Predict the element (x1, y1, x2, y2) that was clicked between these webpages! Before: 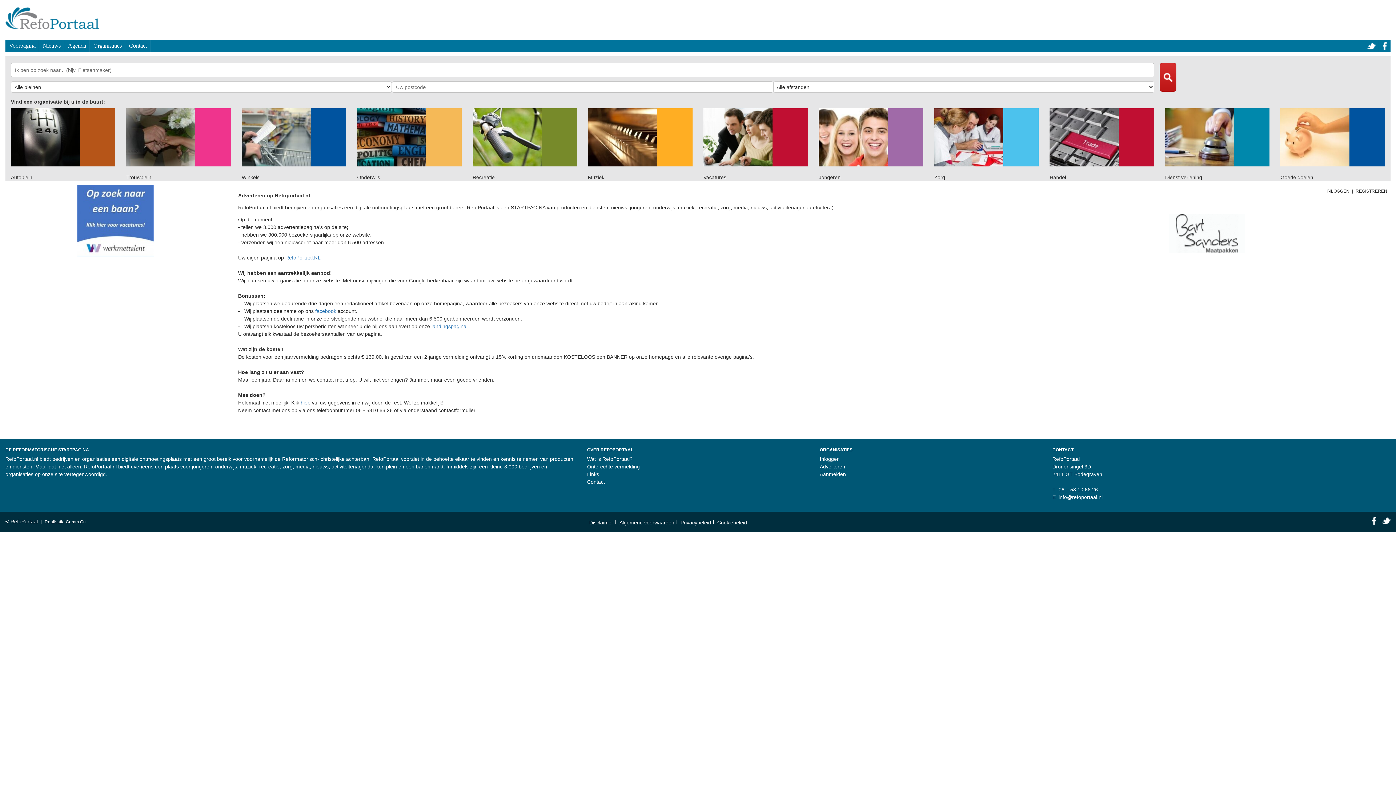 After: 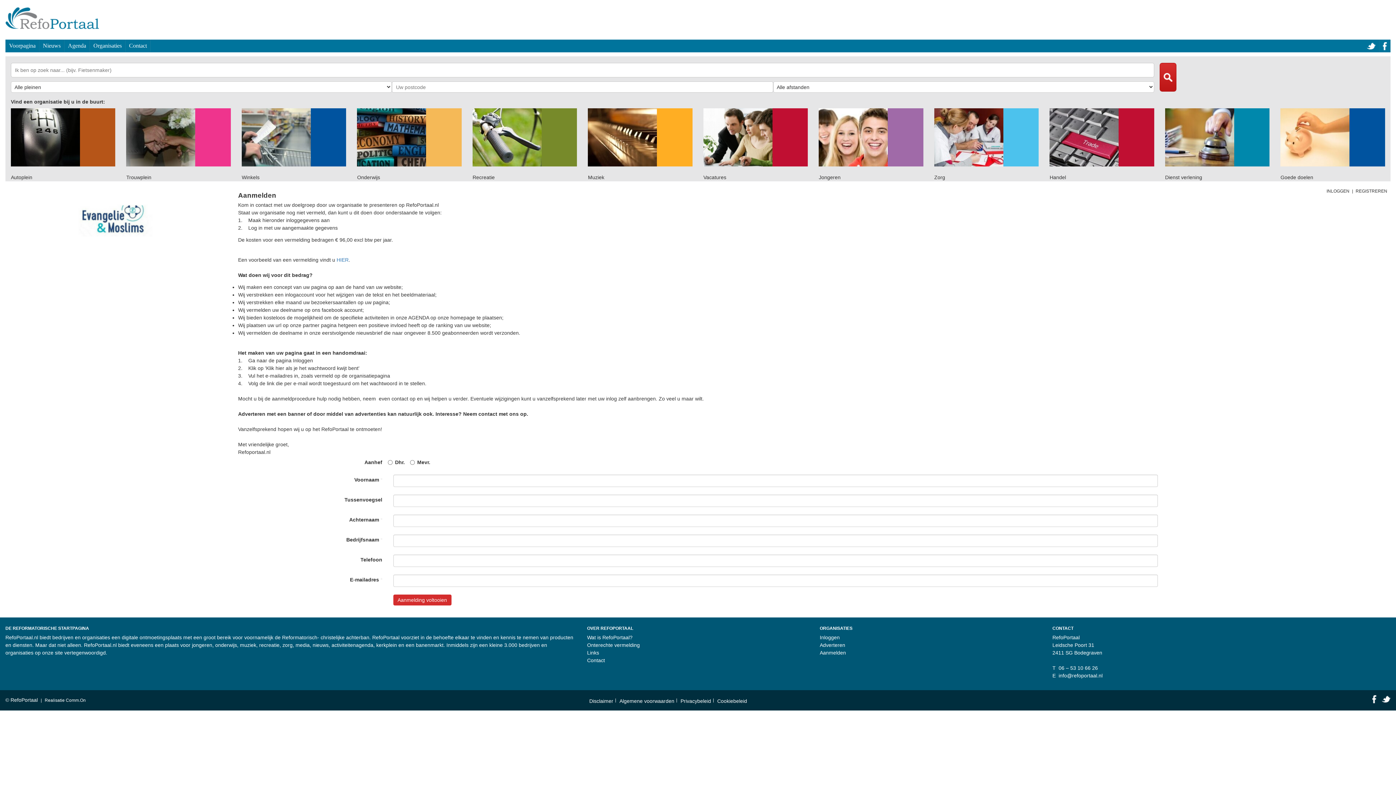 Action: bbox: (819, 471, 846, 477) label: Aanmelden